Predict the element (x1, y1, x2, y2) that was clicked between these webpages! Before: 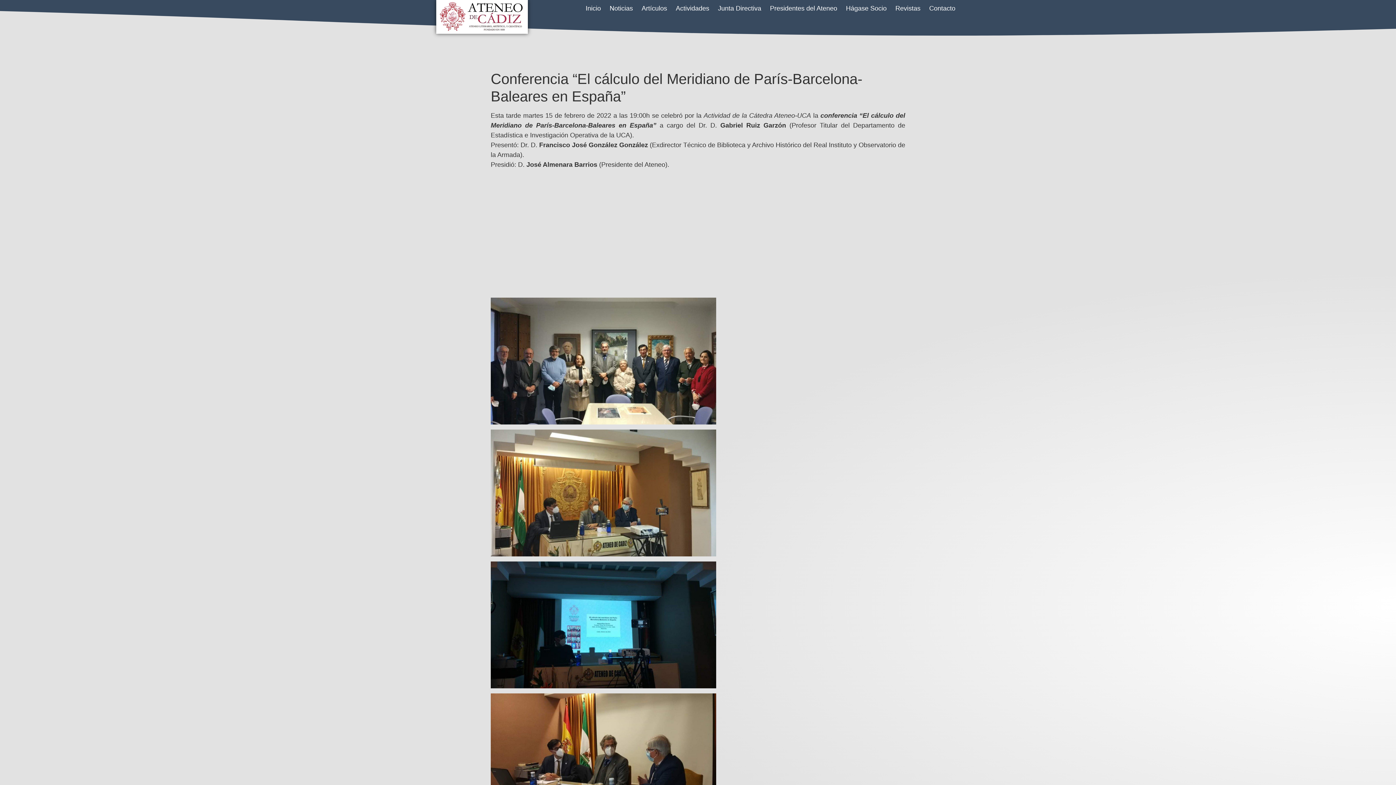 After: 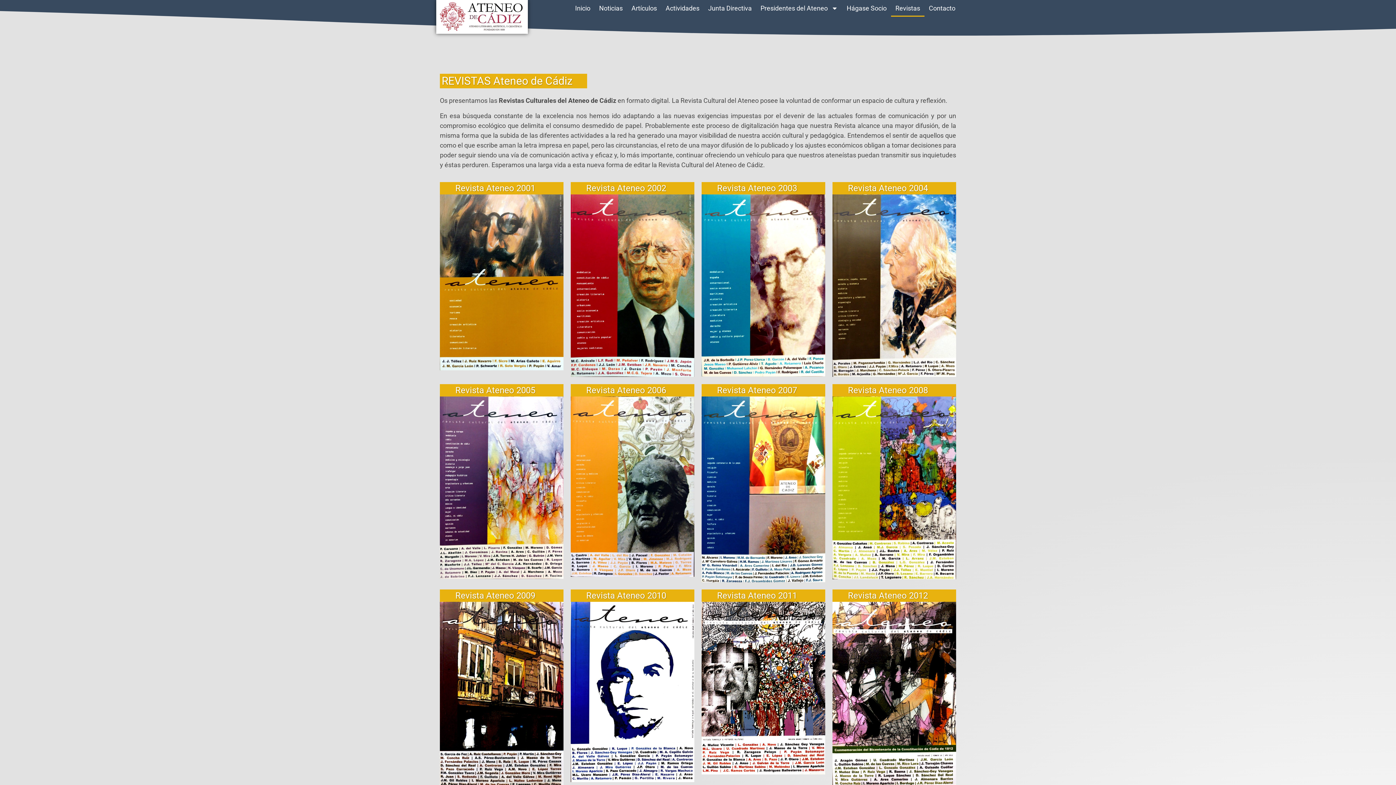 Action: bbox: (891, 0, 925, 16) label: Revistas